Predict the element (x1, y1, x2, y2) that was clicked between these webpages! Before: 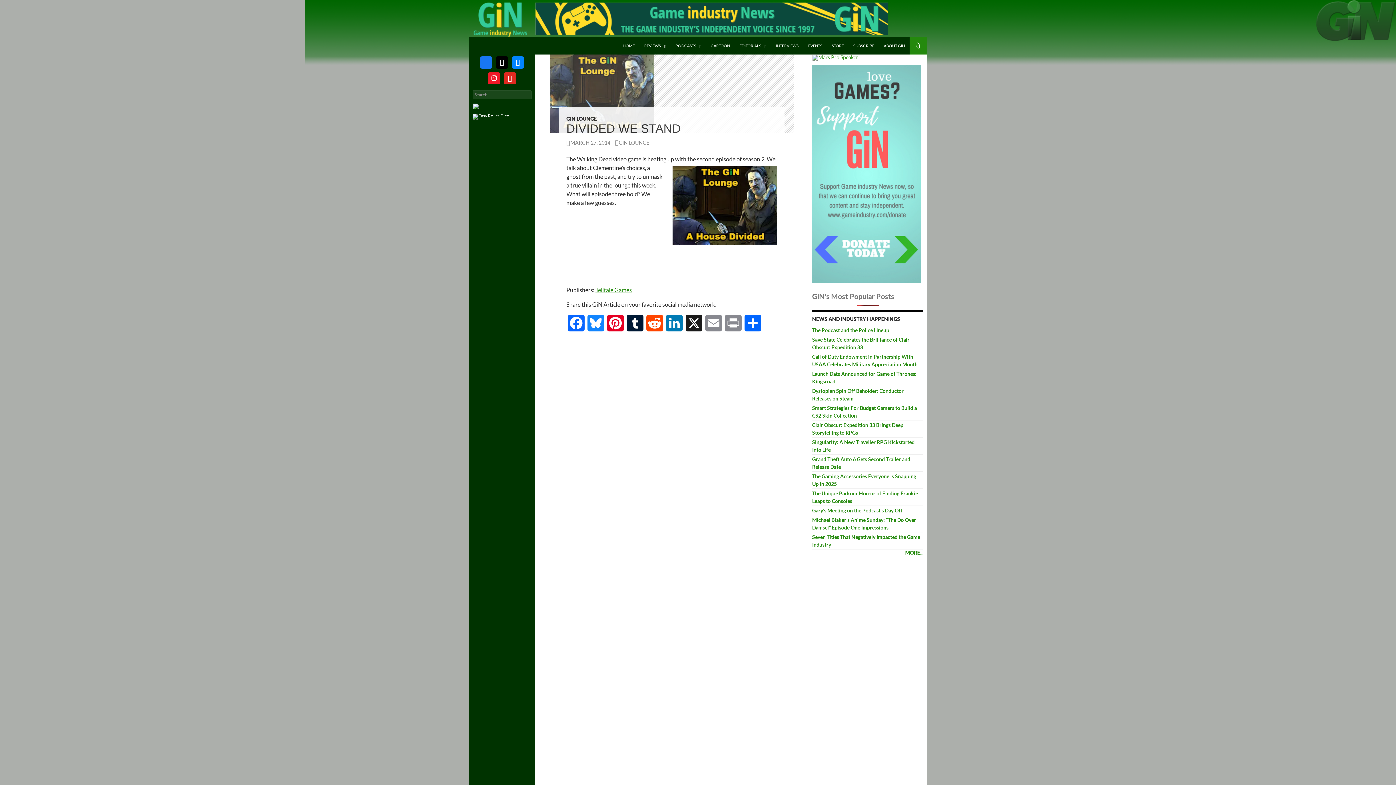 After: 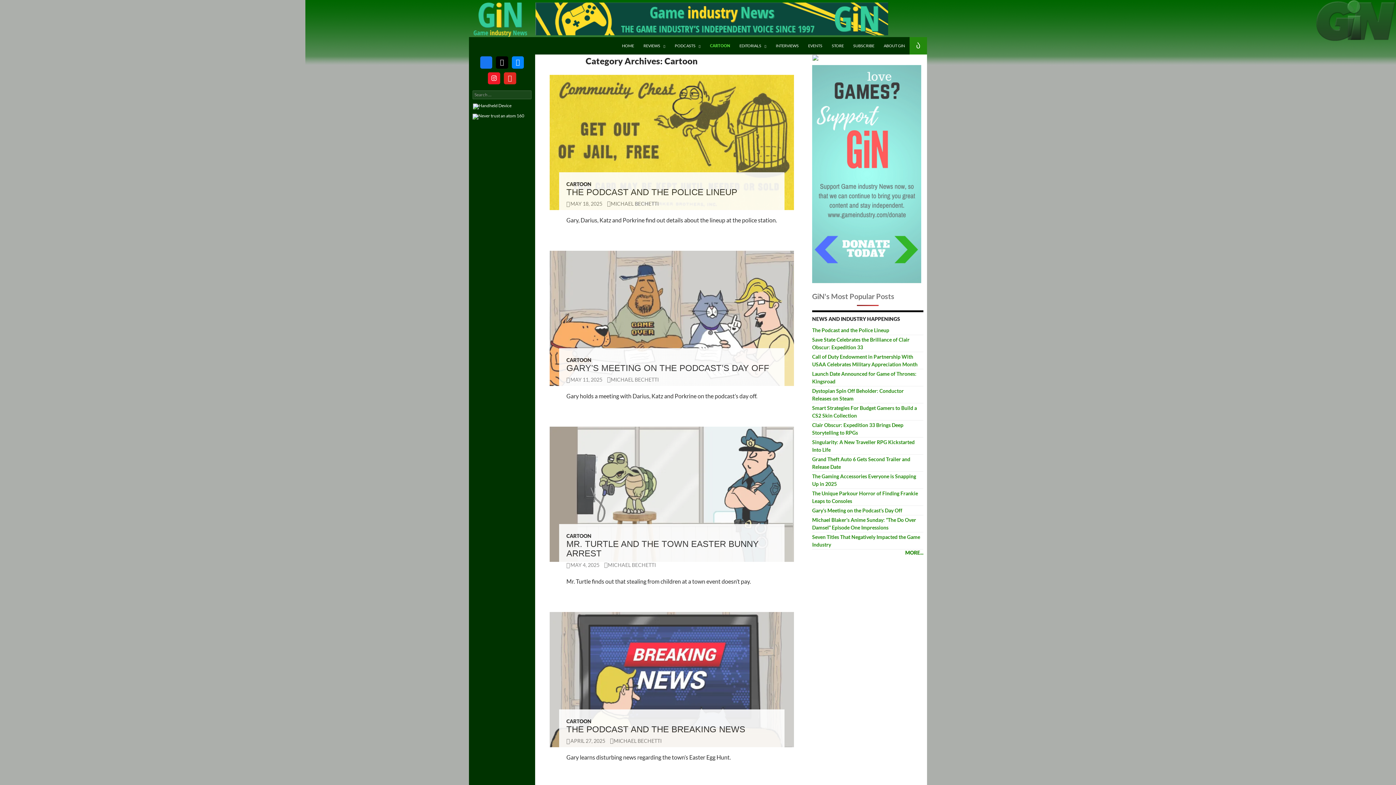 Action: label: CARTOON bbox: (706, 37, 734, 54)